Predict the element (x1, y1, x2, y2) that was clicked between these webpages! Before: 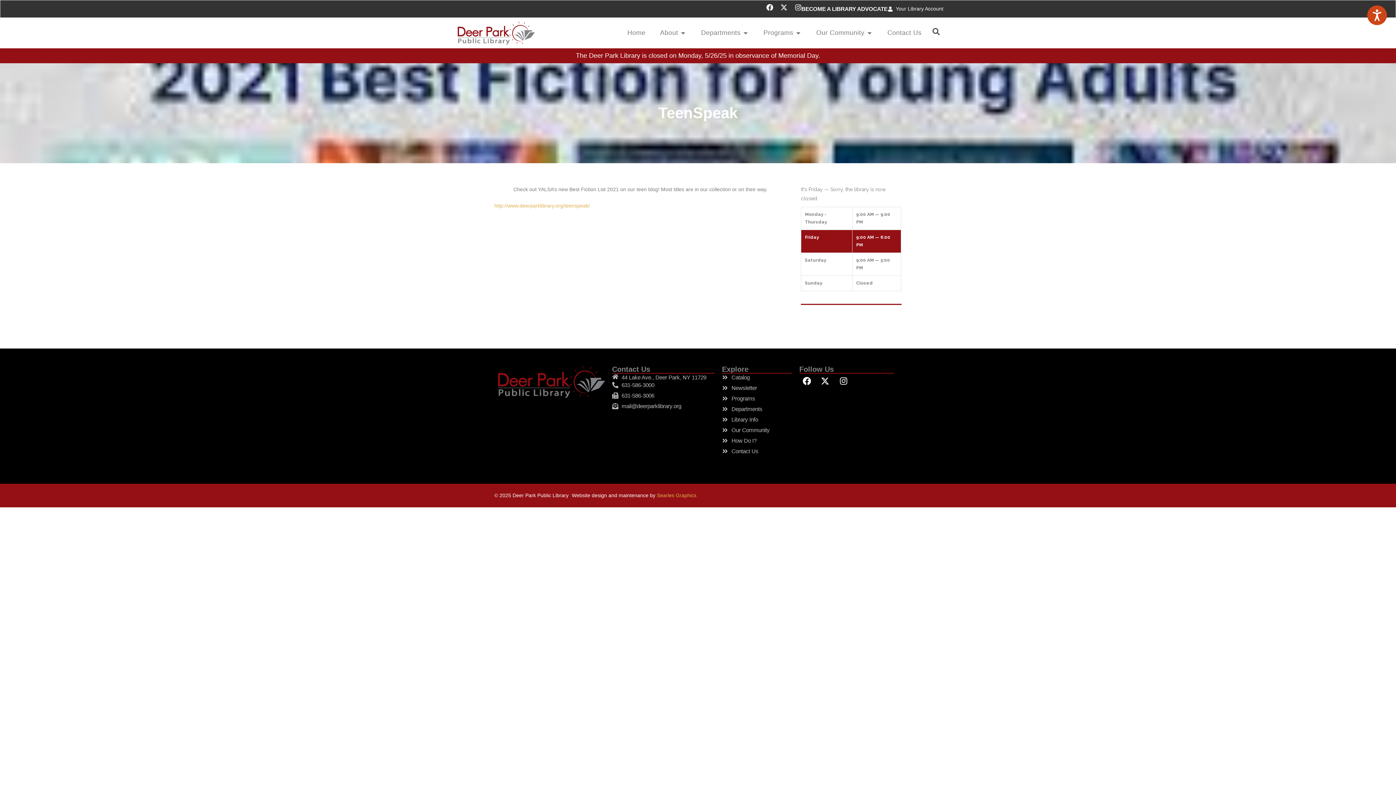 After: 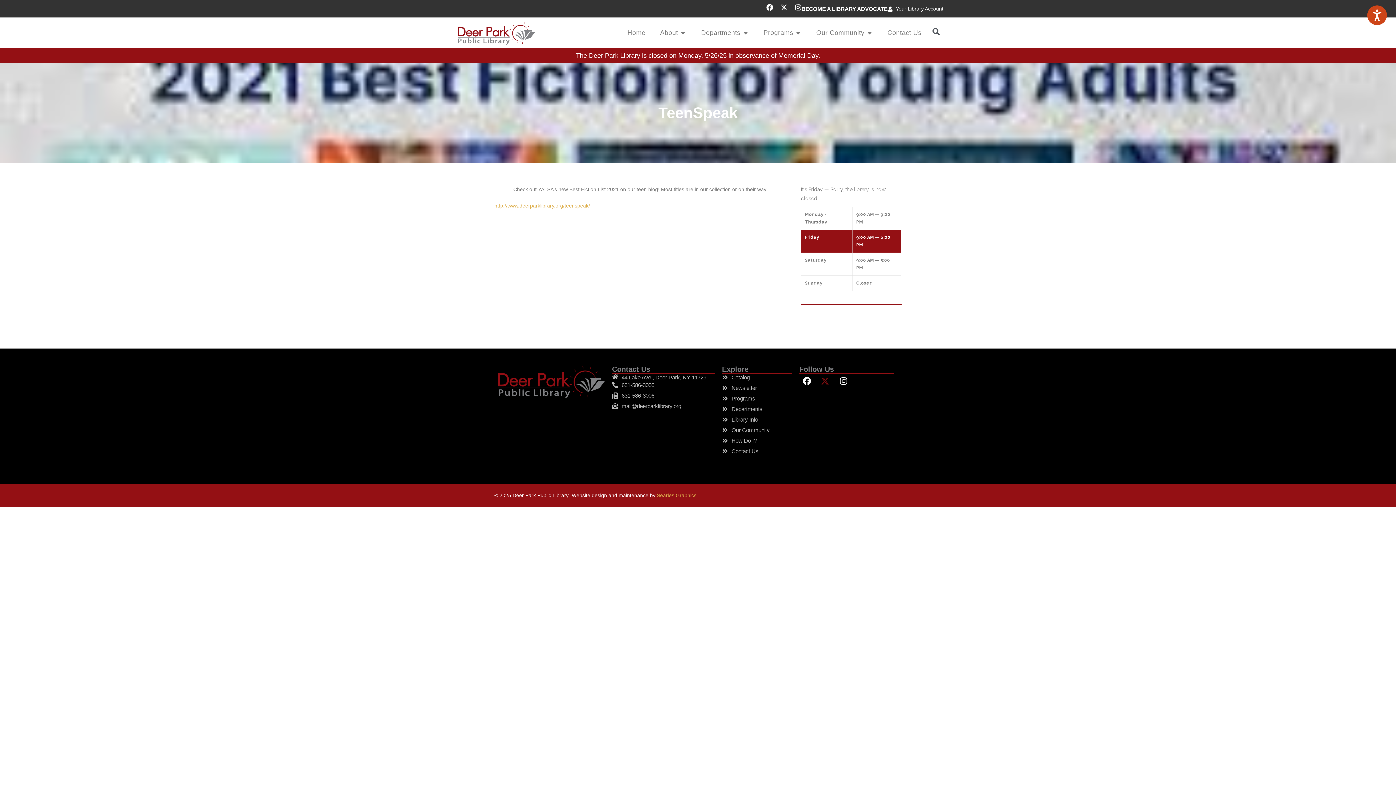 Action: bbox: (817, 373, 832, 388) label: X-twitter